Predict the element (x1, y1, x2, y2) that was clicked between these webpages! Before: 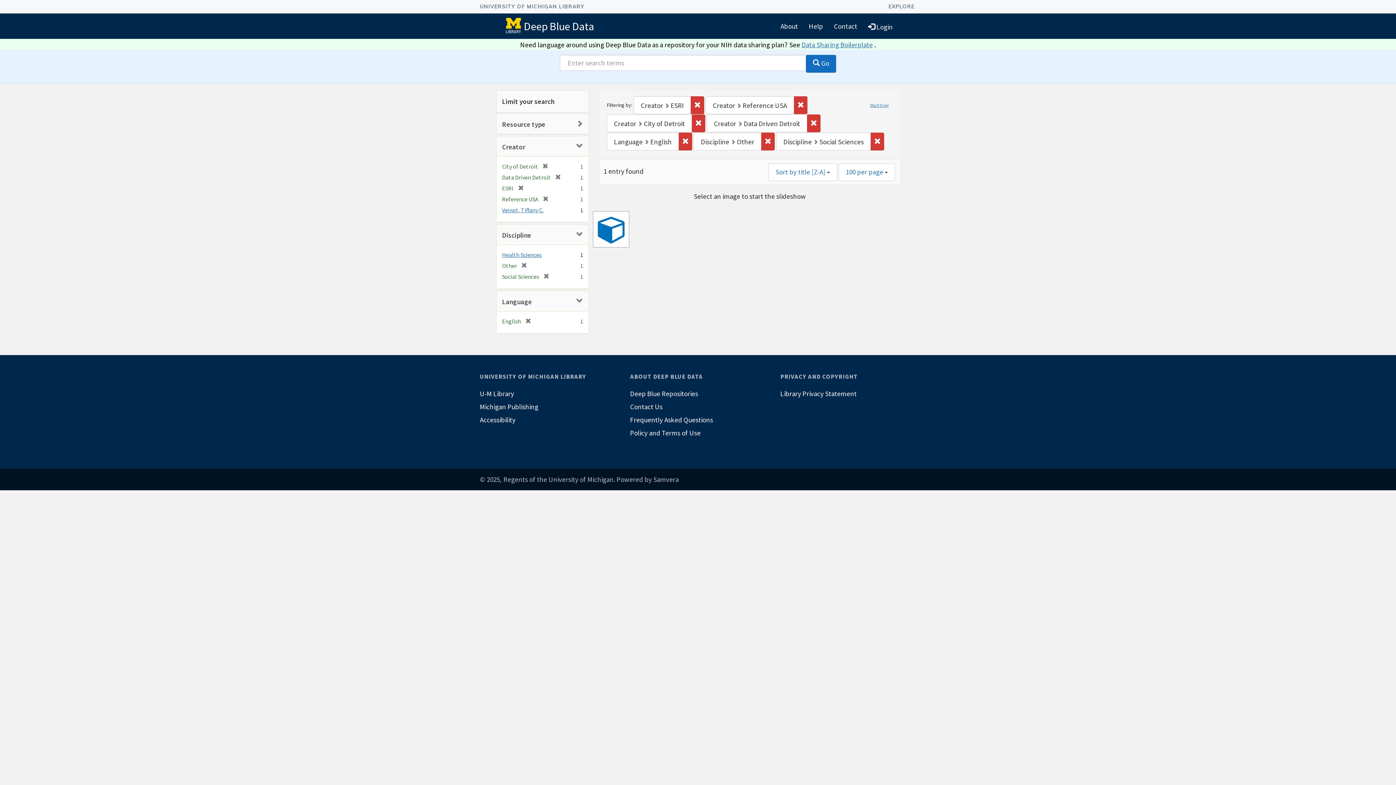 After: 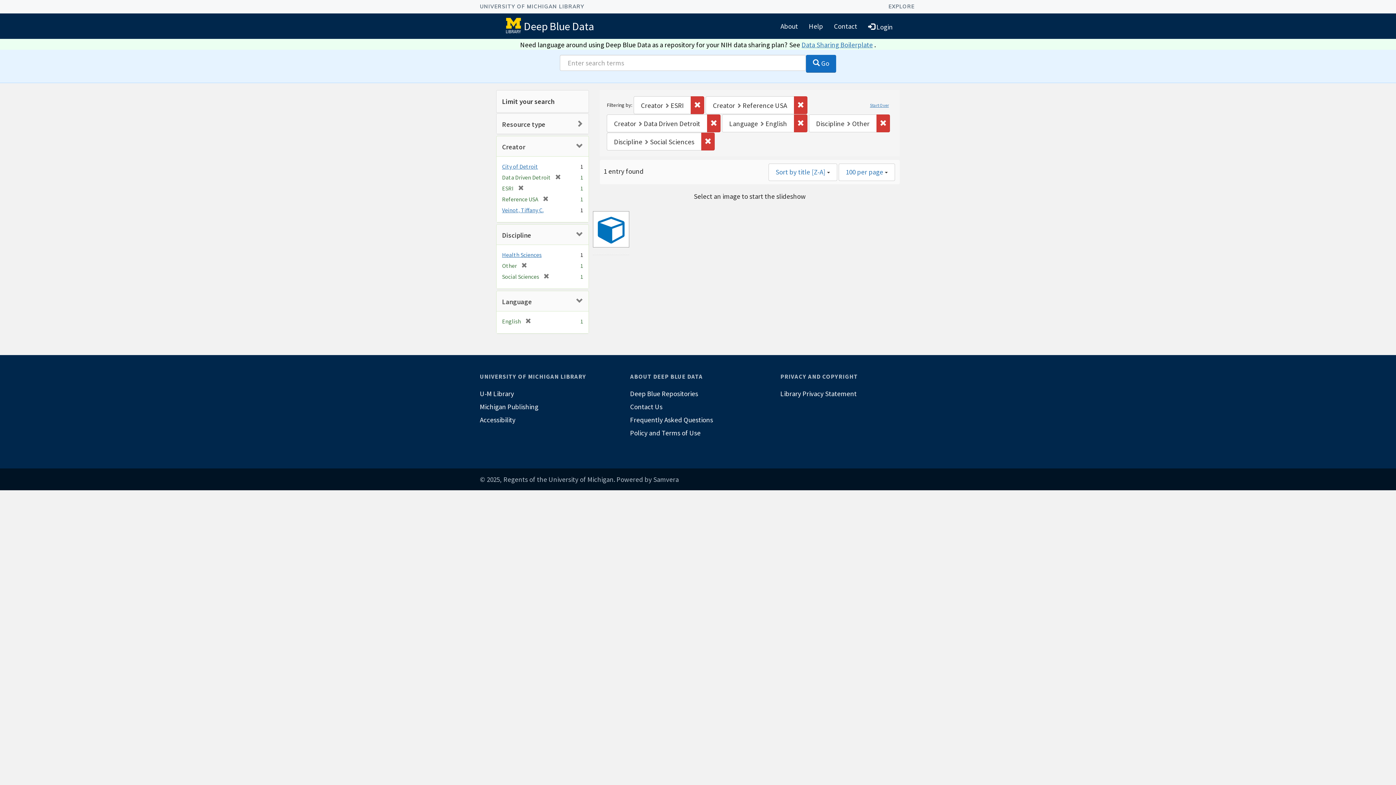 Action: bbox: (538, 163, 548, 170) label: [remove]